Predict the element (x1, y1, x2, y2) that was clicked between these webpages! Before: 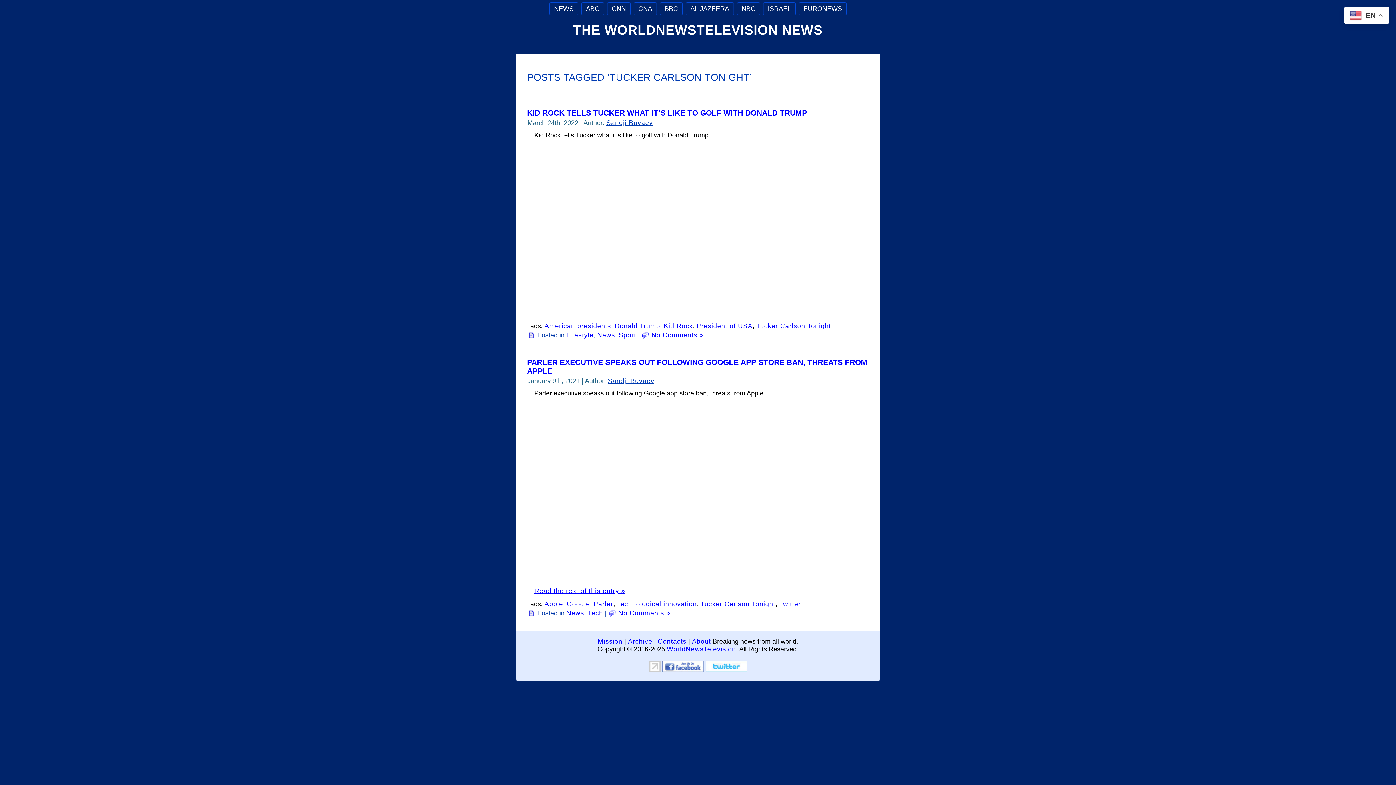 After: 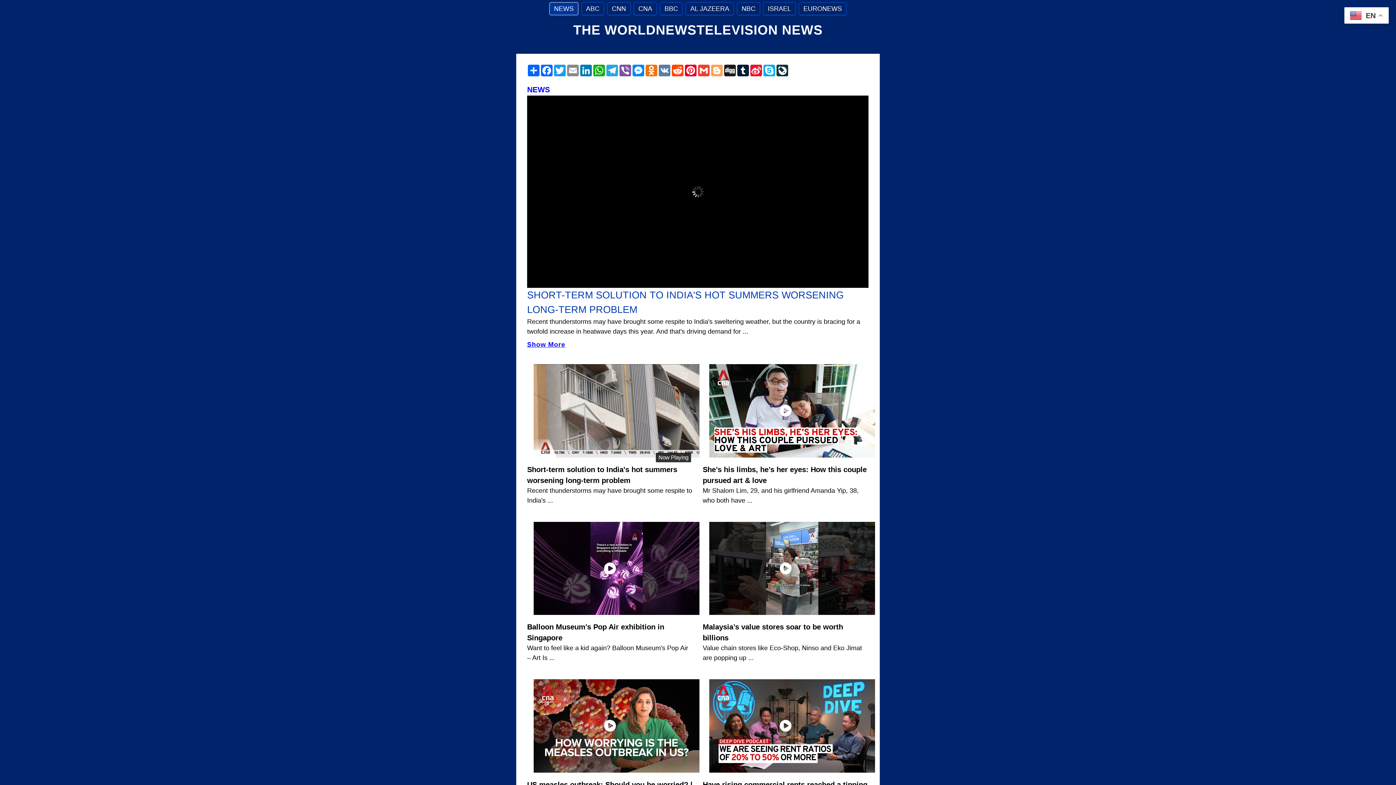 Action: label: WorldNewsTelevision bbox: (667, 645, 736, 653)